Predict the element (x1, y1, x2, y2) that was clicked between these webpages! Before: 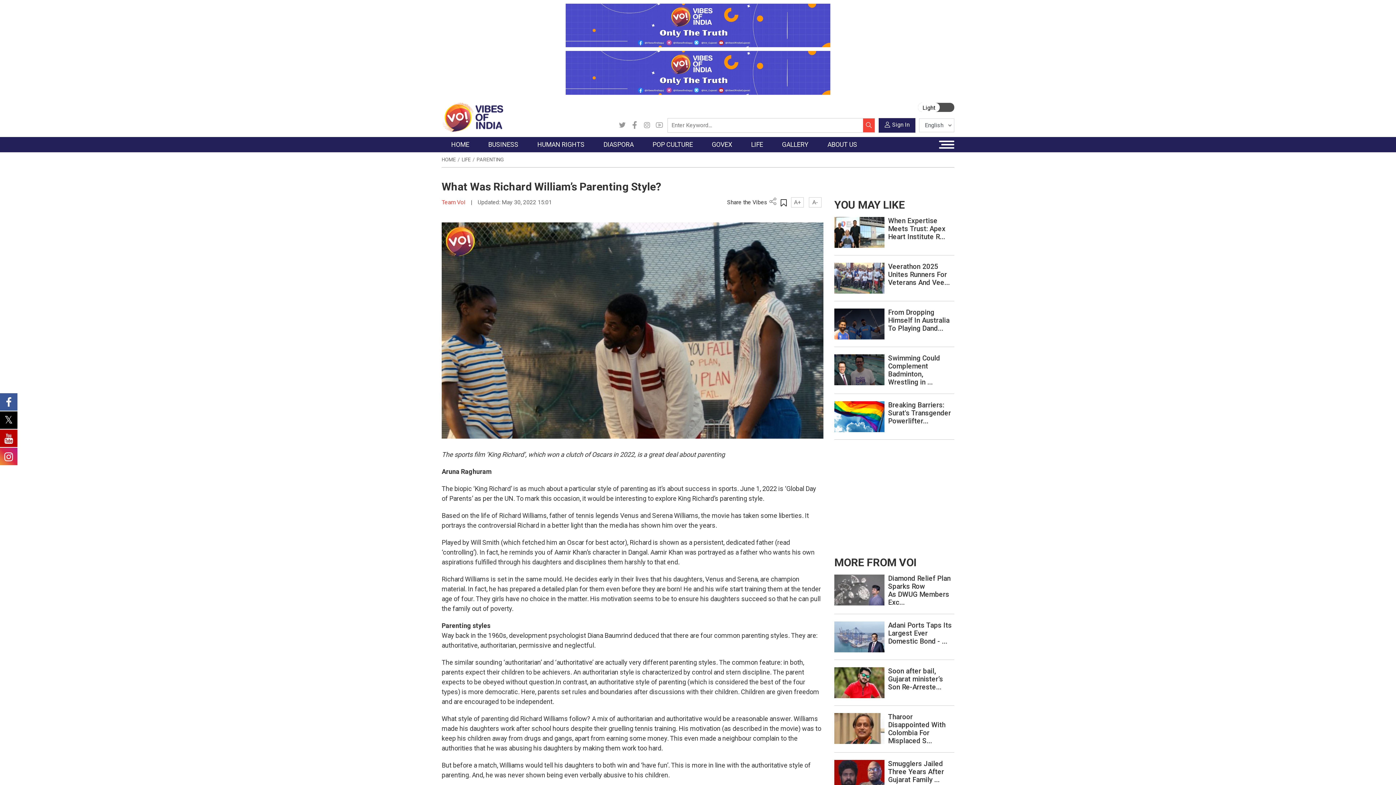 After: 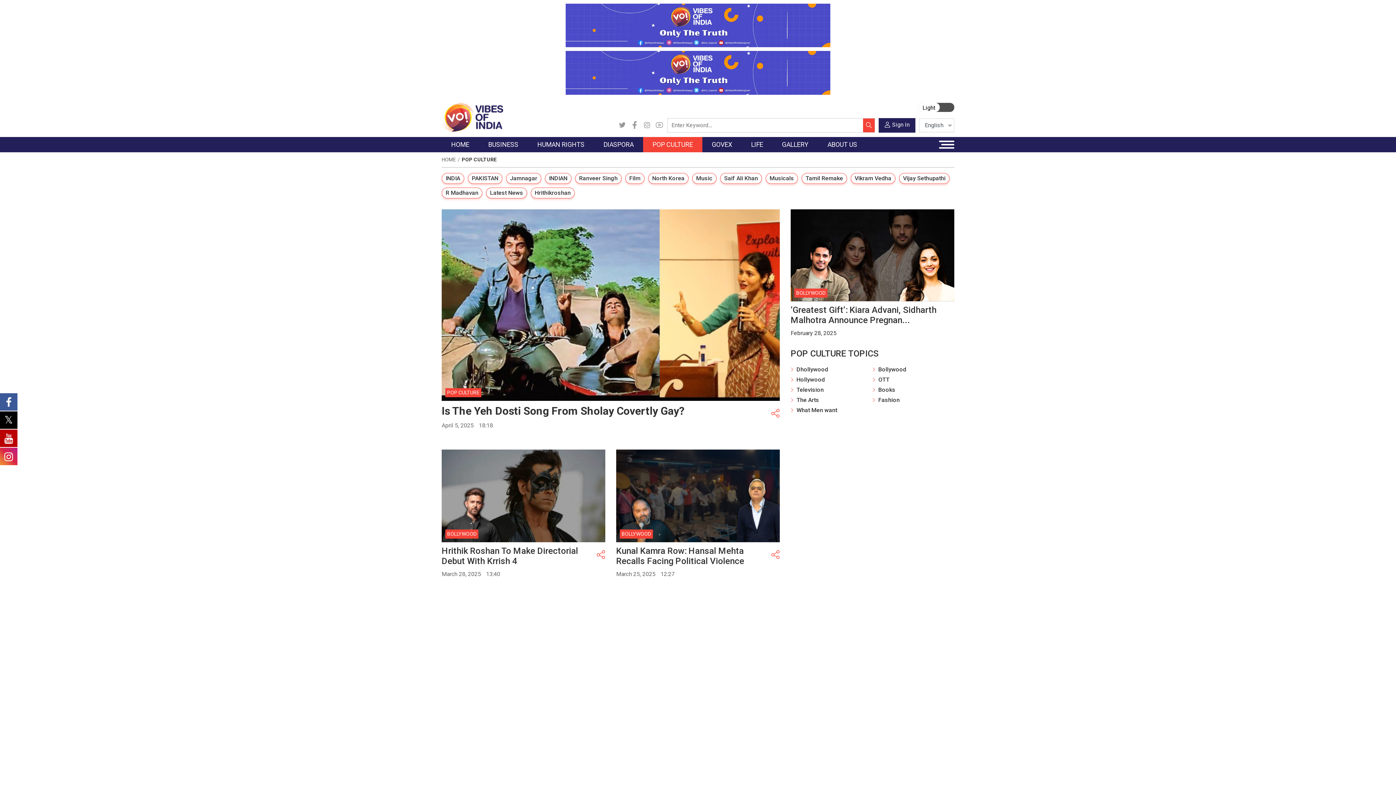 Action: bbox: (643, 137, 702, 152) label: POP CULTURE